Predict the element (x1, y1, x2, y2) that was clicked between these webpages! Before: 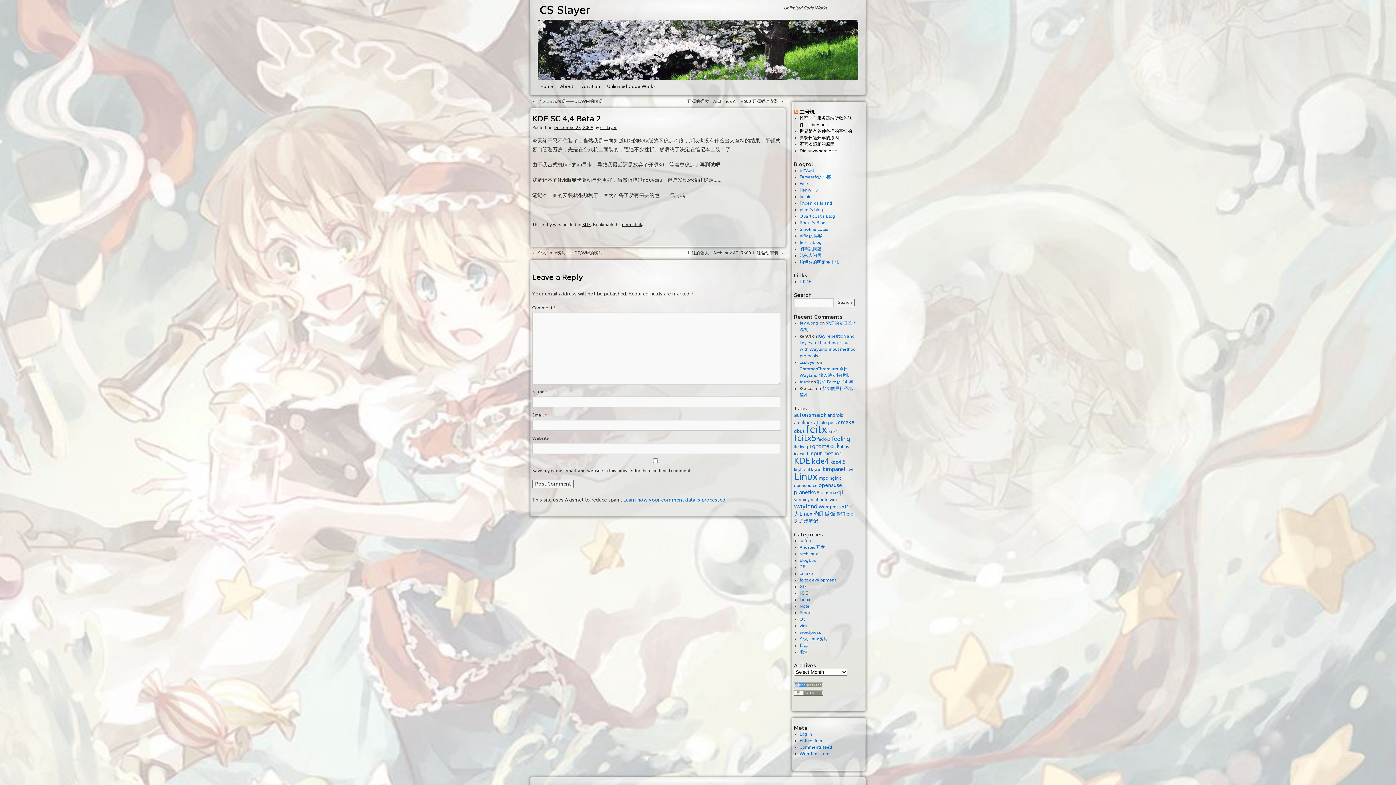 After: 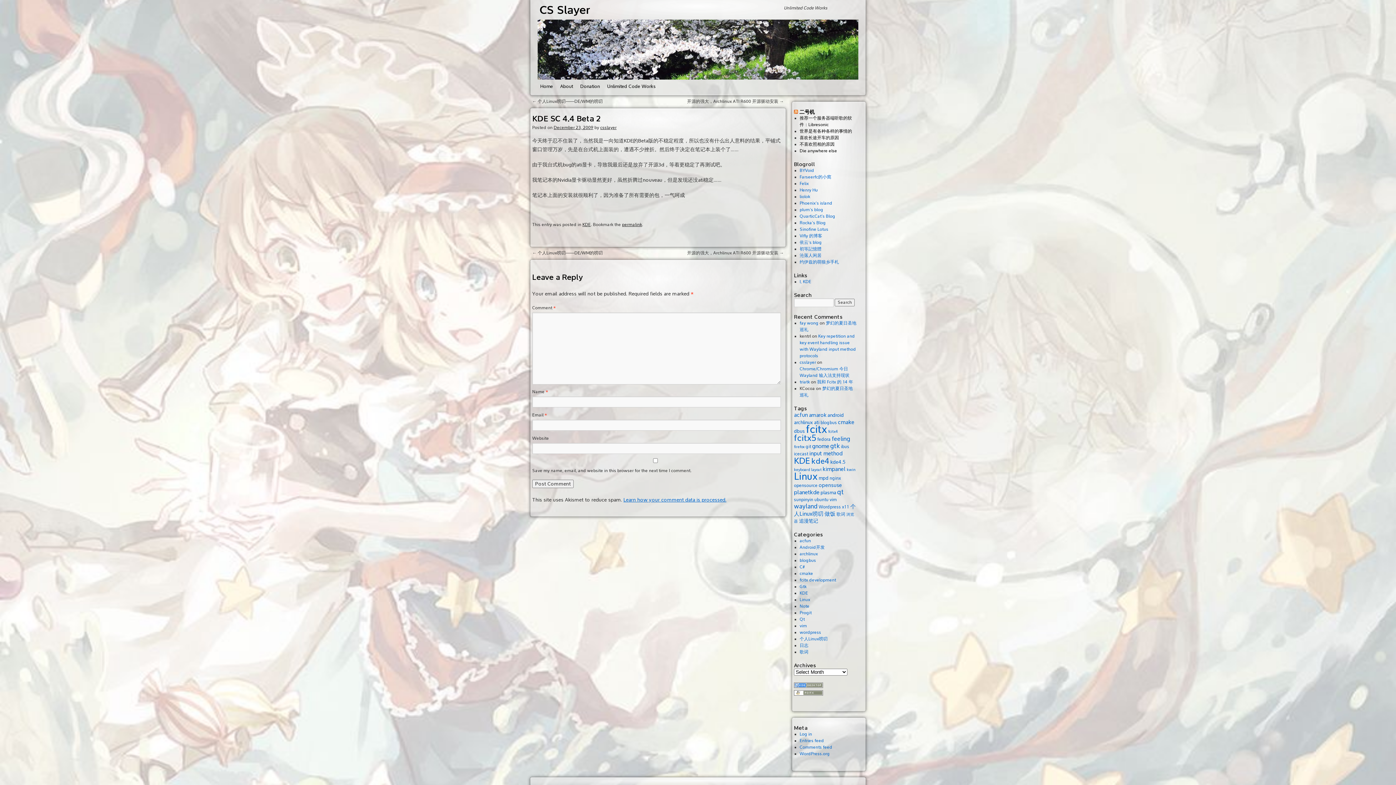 Action: bbox: (553, 125, 593, 130) label: December 23, 2009